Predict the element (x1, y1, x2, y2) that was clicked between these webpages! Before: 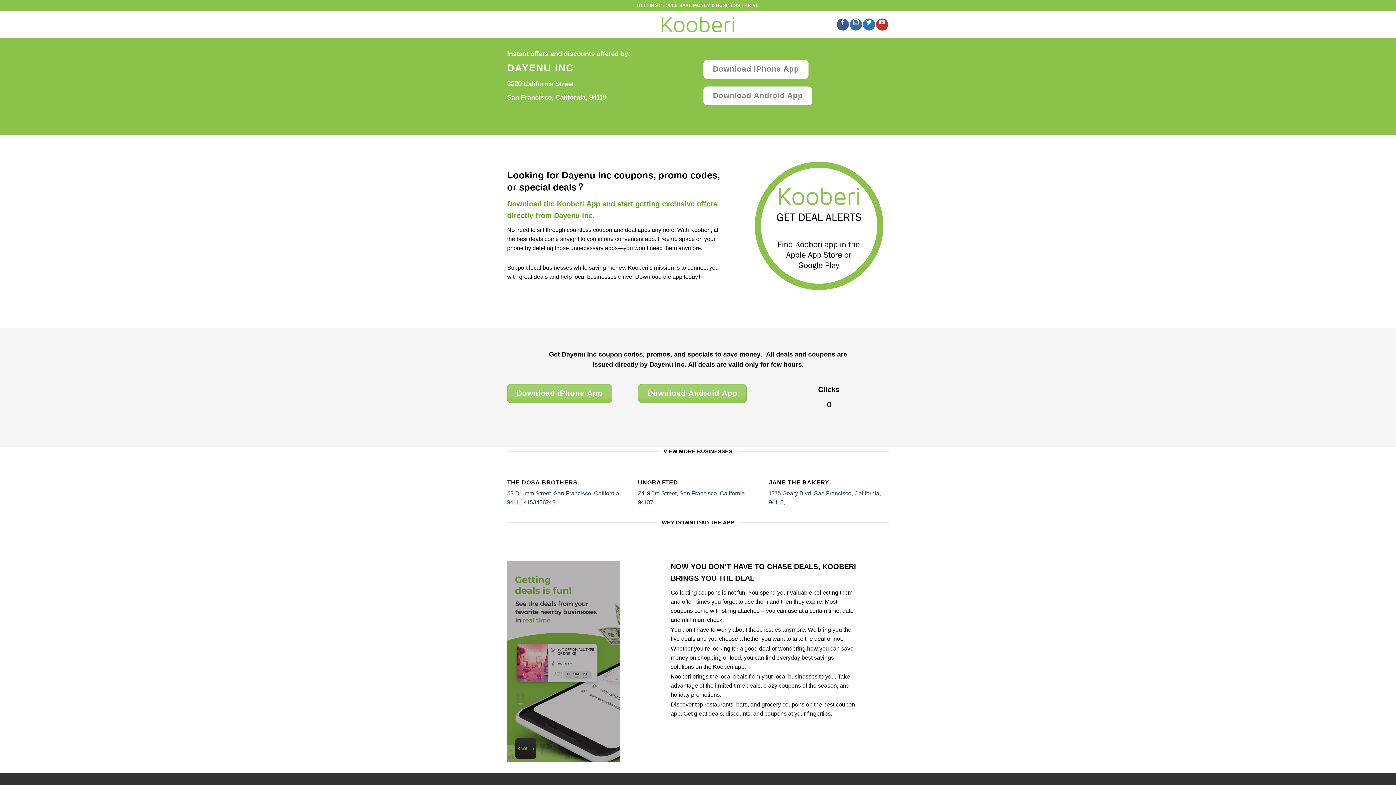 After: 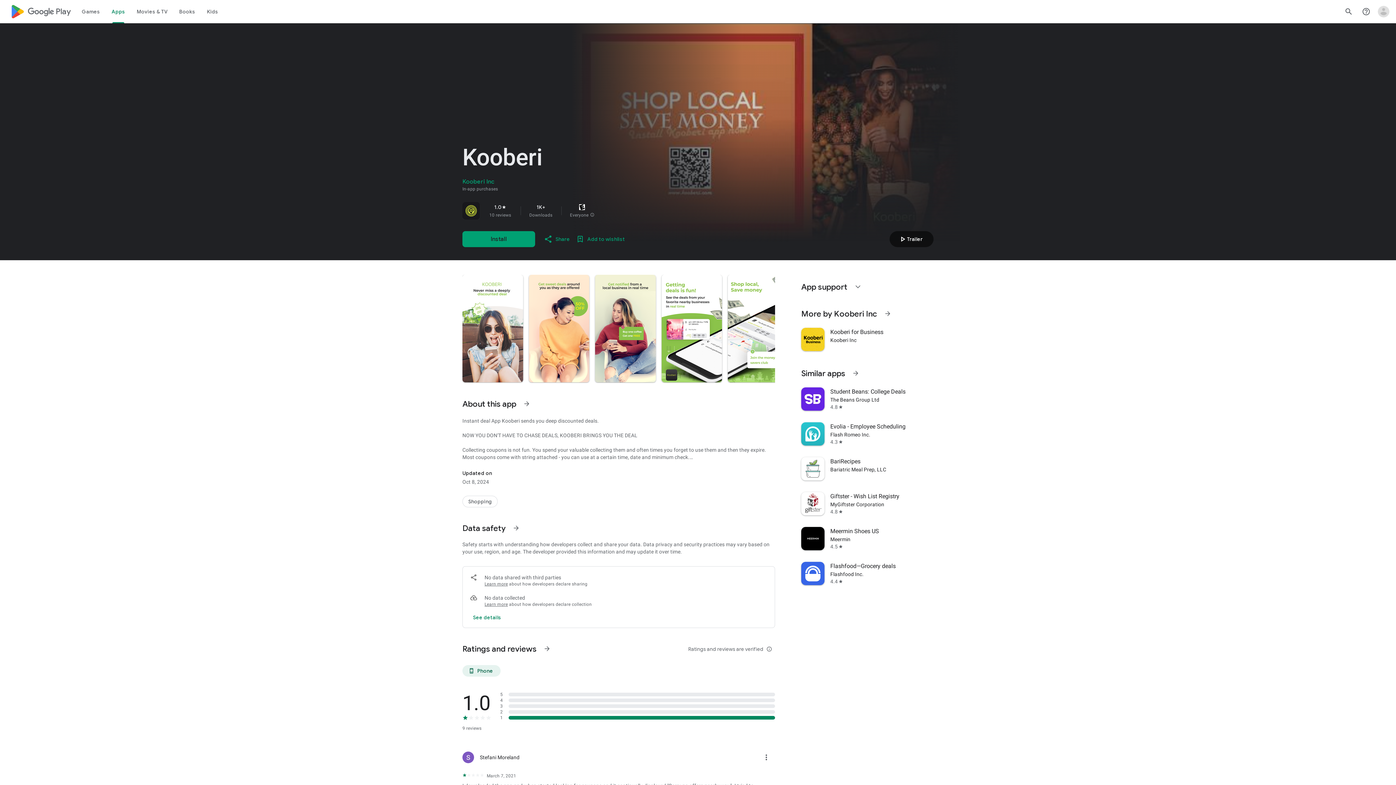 Action: bbox: (638, 384, 747, 403) label: Download Android App